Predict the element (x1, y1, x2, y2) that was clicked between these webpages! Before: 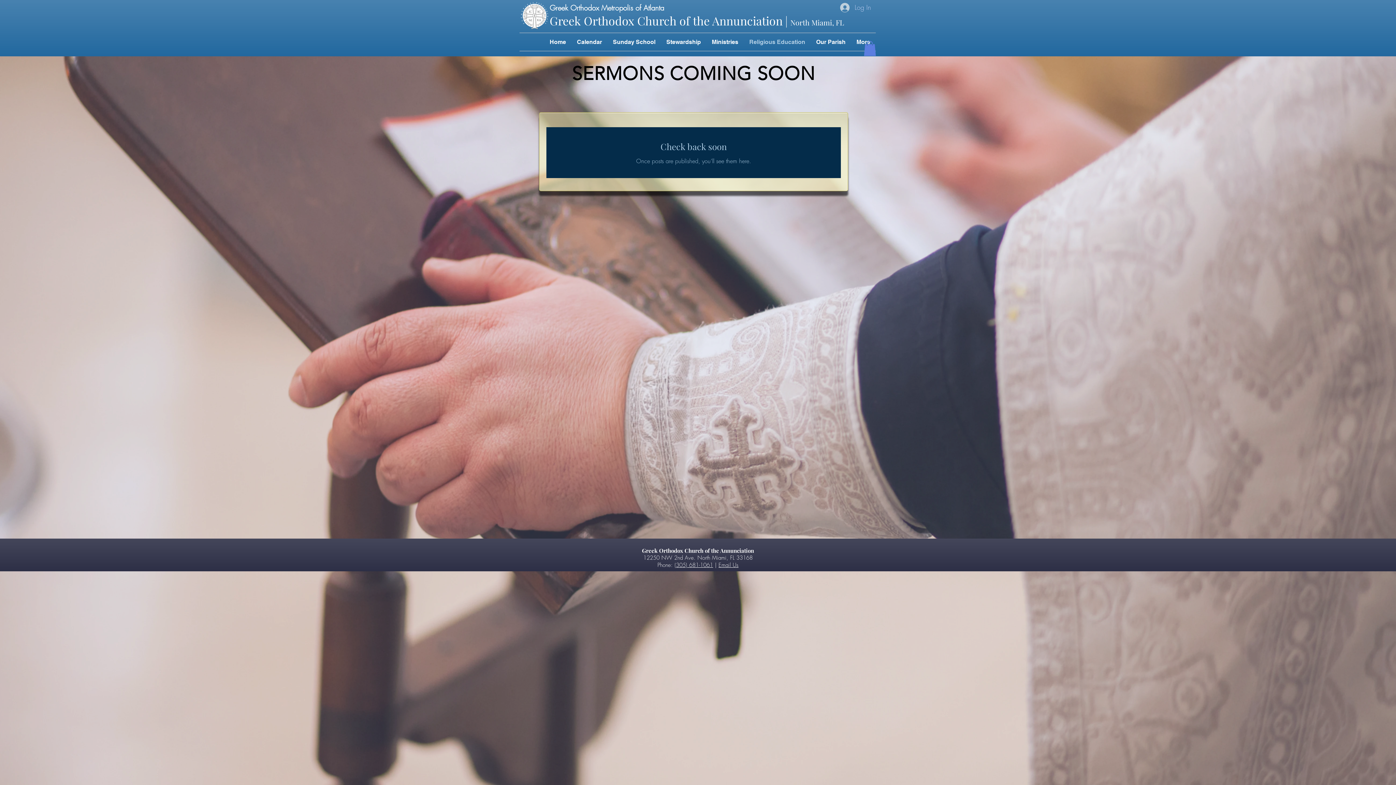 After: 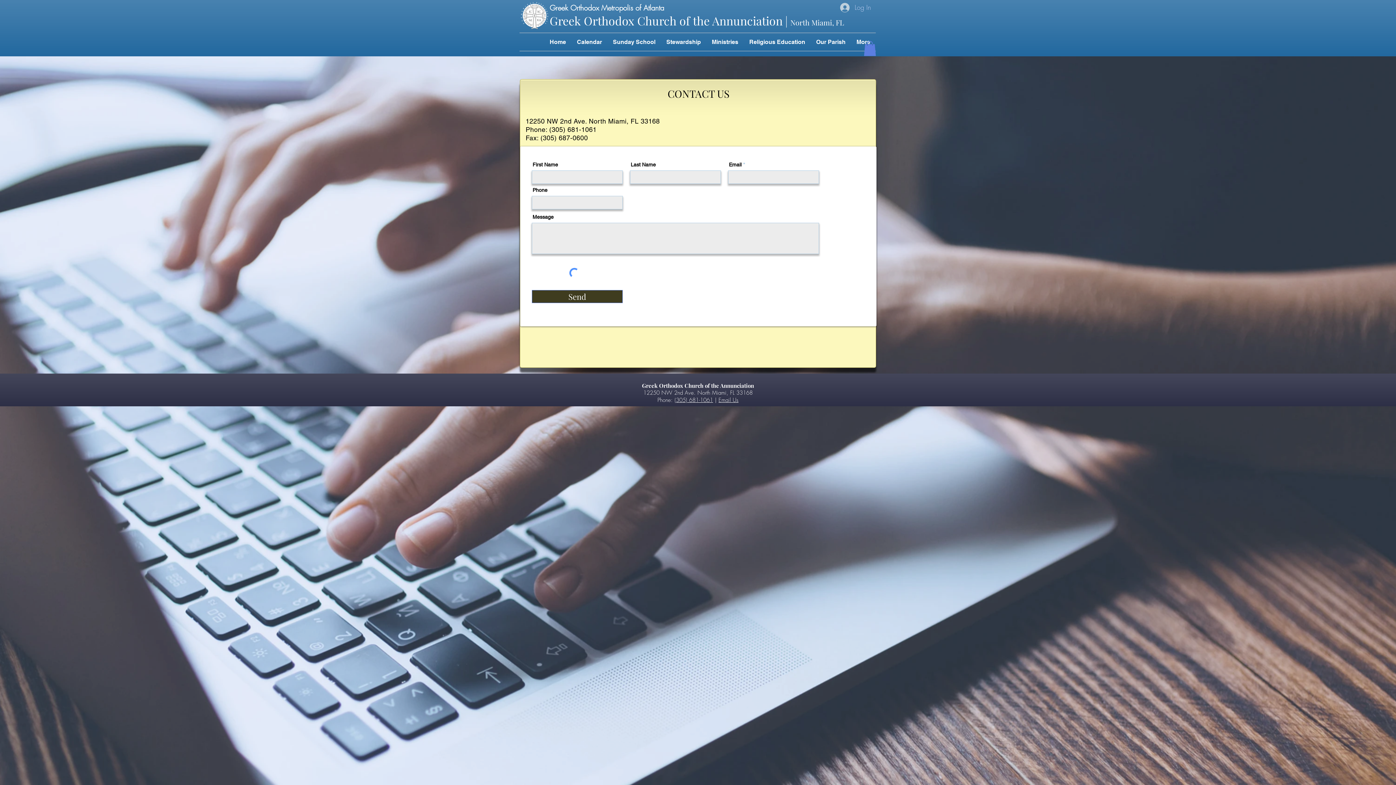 Action: label: Email Us bbox: (718, 561, 738, 568)